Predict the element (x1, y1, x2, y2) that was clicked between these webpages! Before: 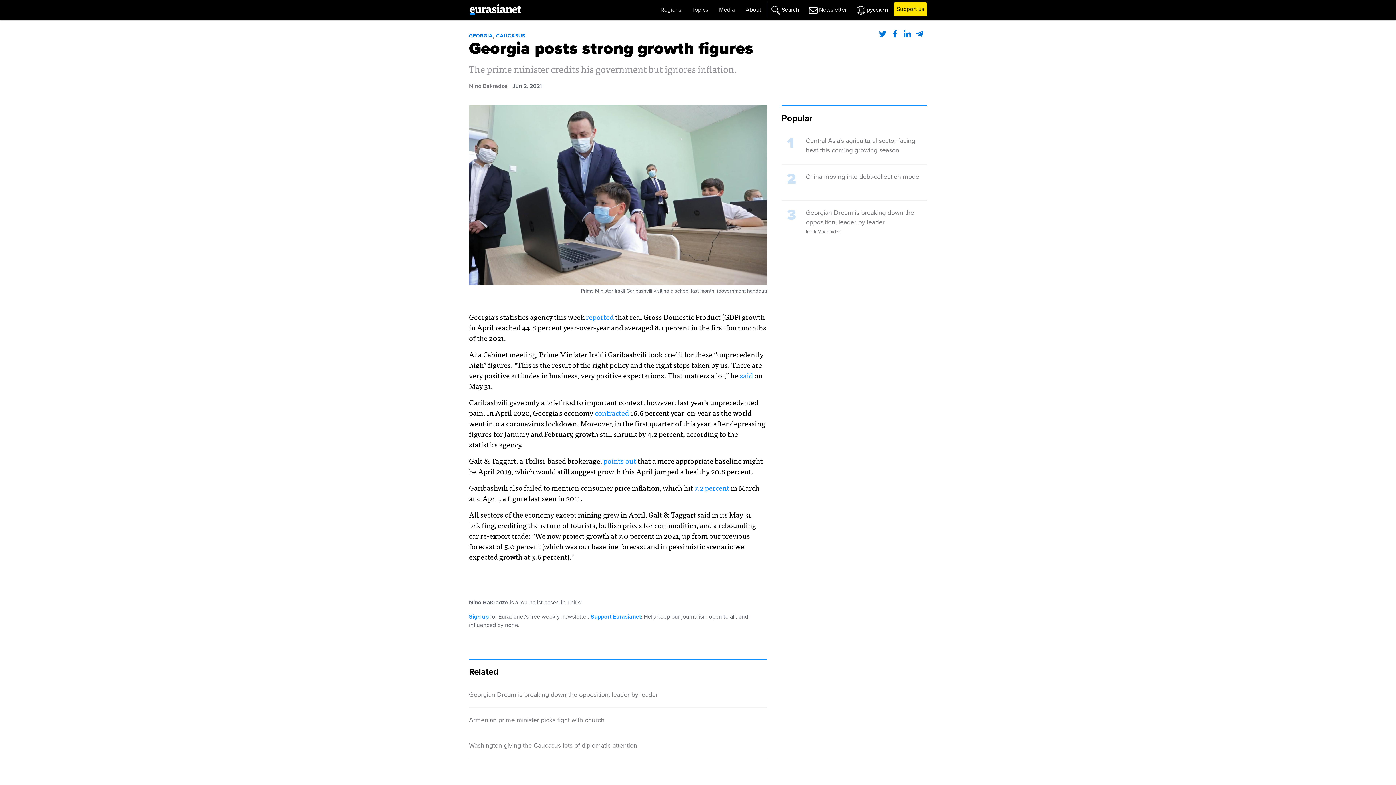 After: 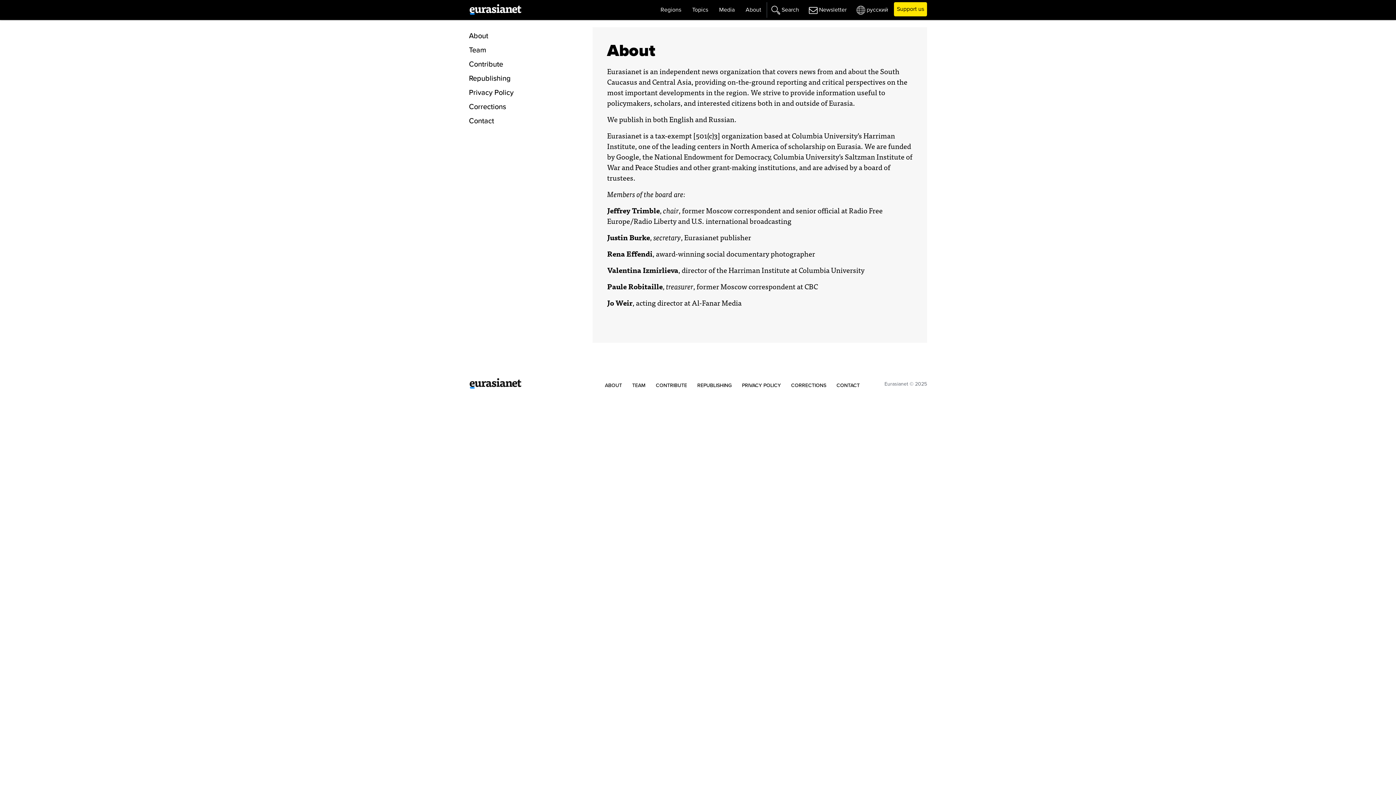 Action: label: About bbox: (740, 2, 766, 17)